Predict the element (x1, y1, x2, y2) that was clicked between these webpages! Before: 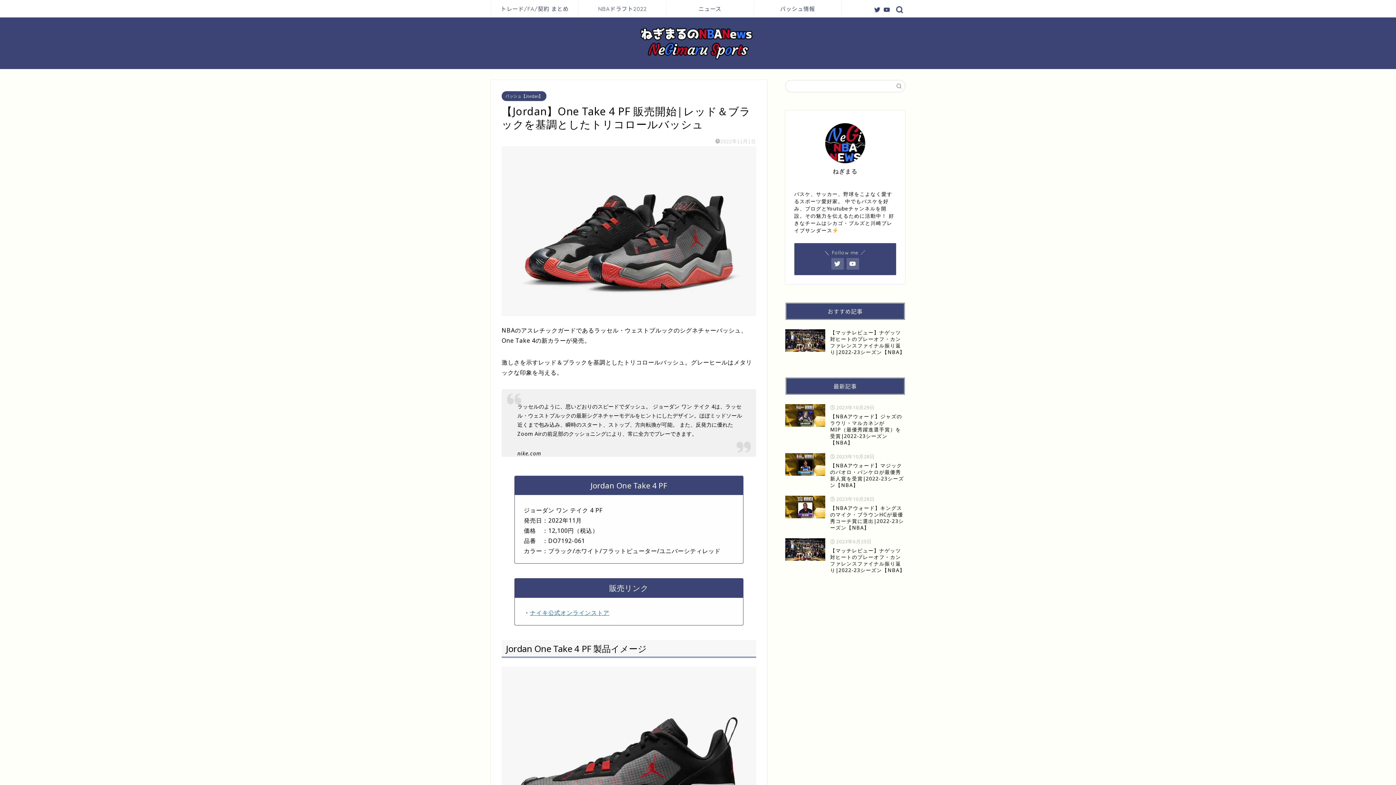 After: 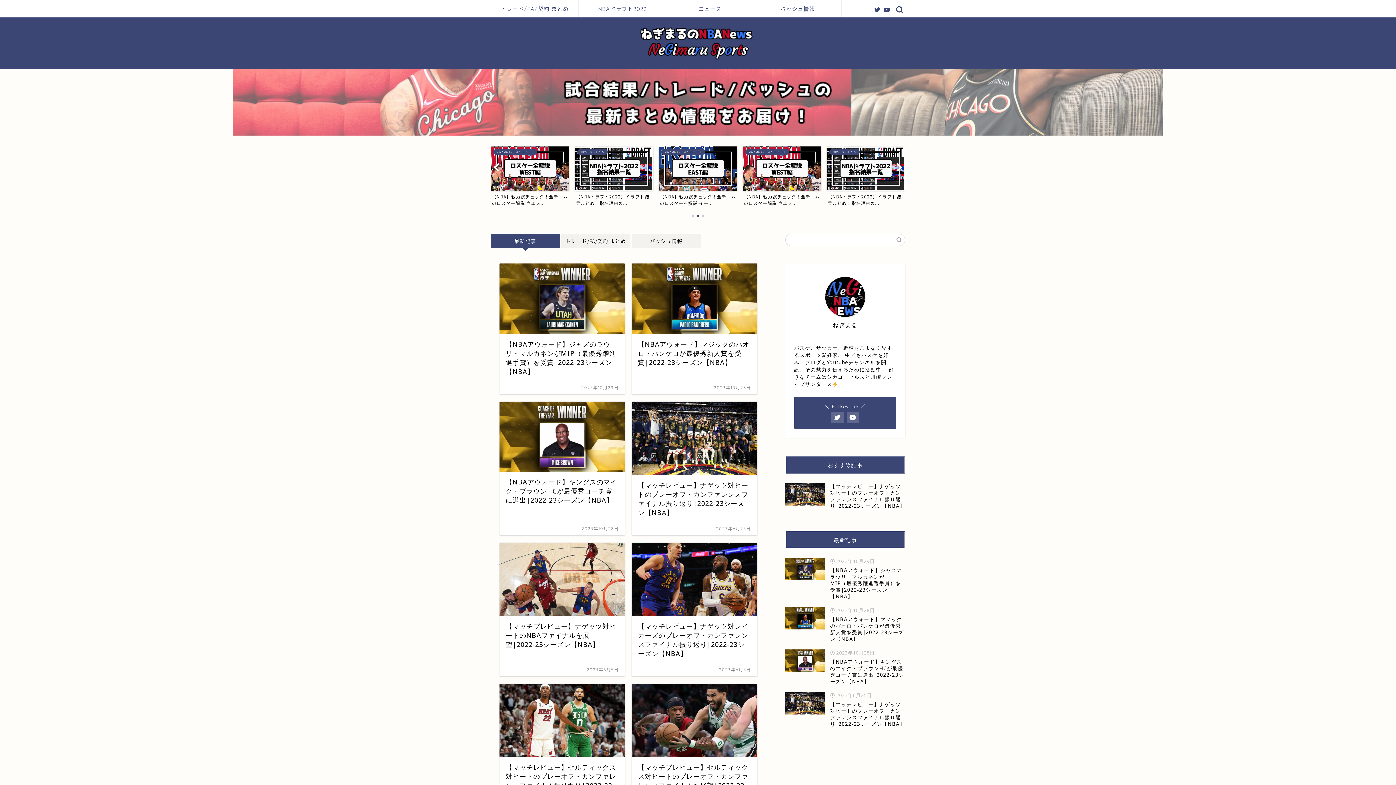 Action: bbox: (634, 58, 761, 61)